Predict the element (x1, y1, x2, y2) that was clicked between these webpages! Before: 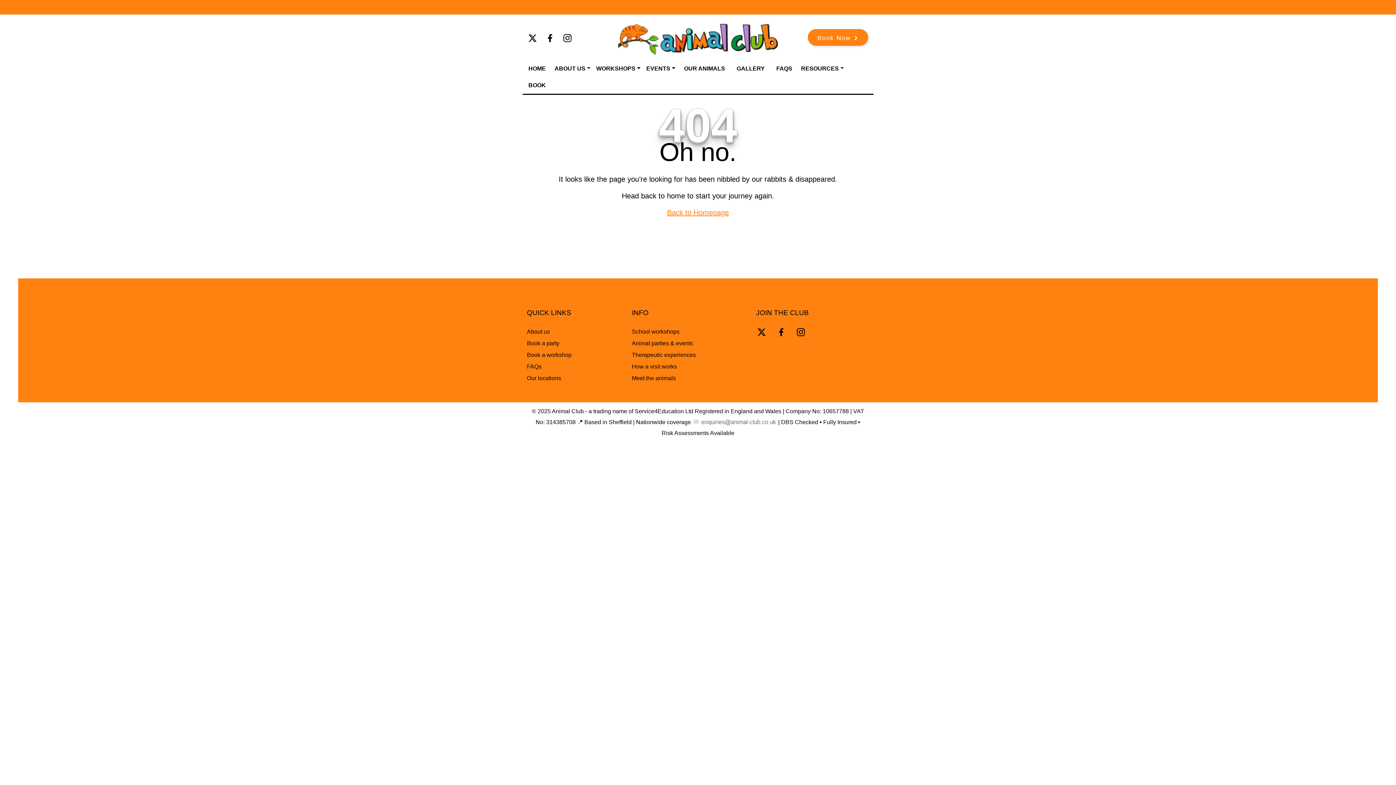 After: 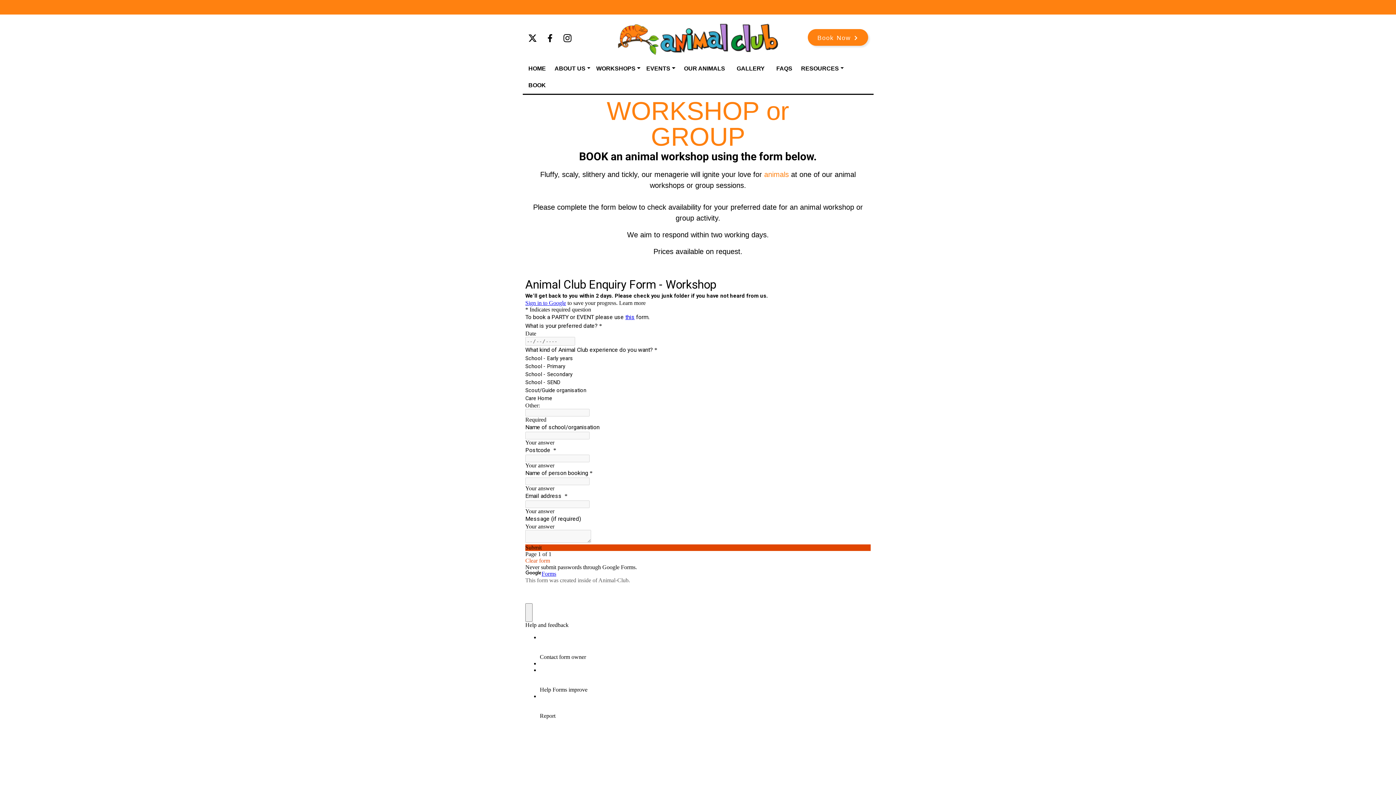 Action: label: Book a workshop bbox: (527, 352, 571, 358)